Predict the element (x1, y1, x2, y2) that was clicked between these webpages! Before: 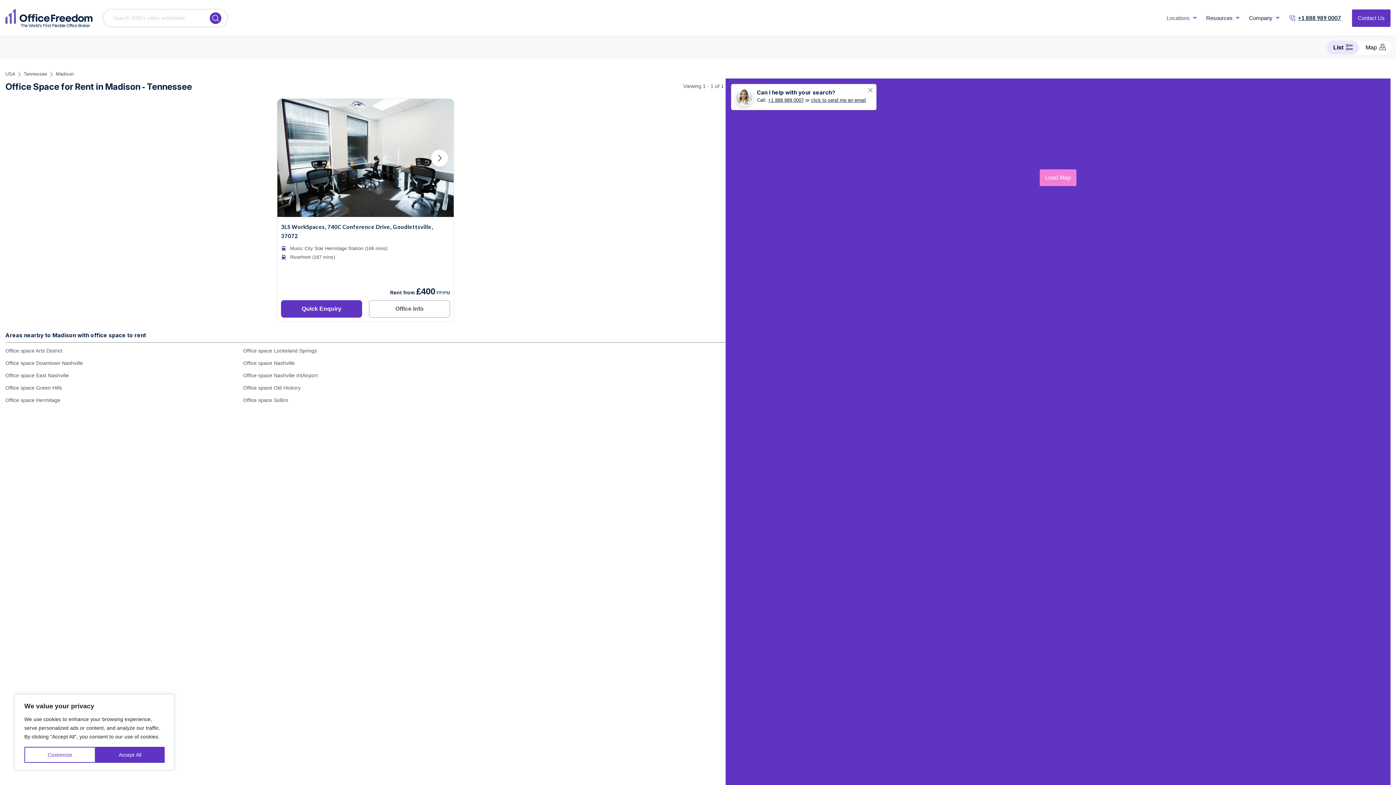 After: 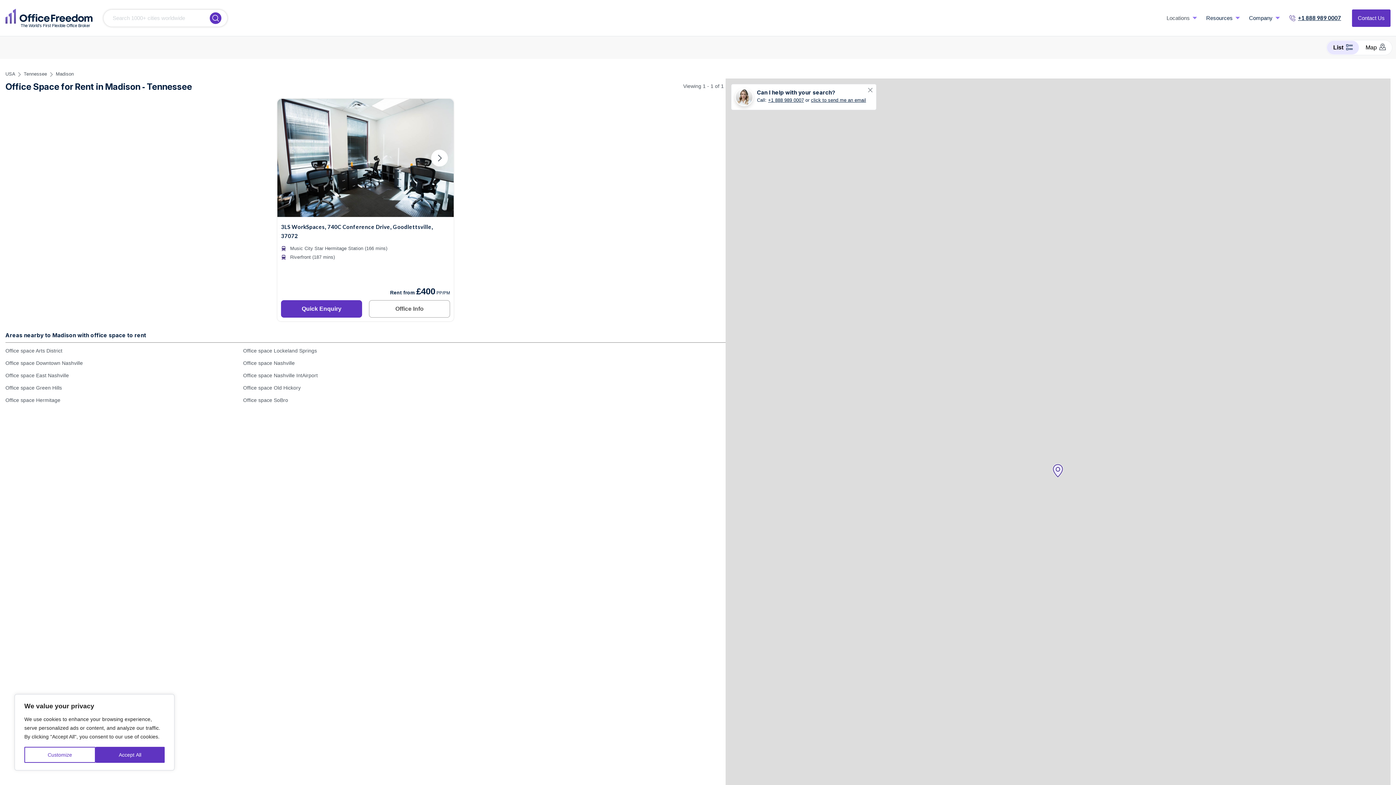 Action: bbox: (209, 12, 221, 23)